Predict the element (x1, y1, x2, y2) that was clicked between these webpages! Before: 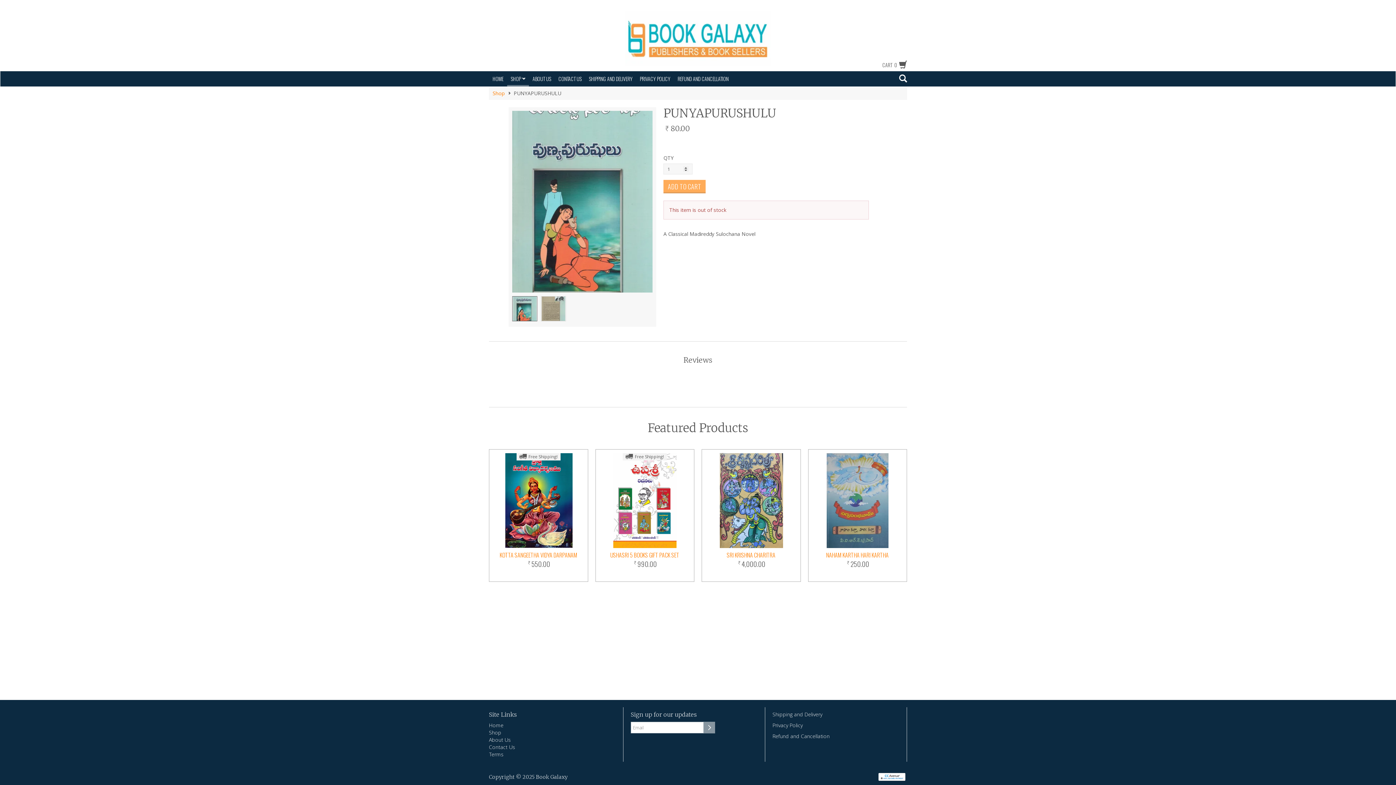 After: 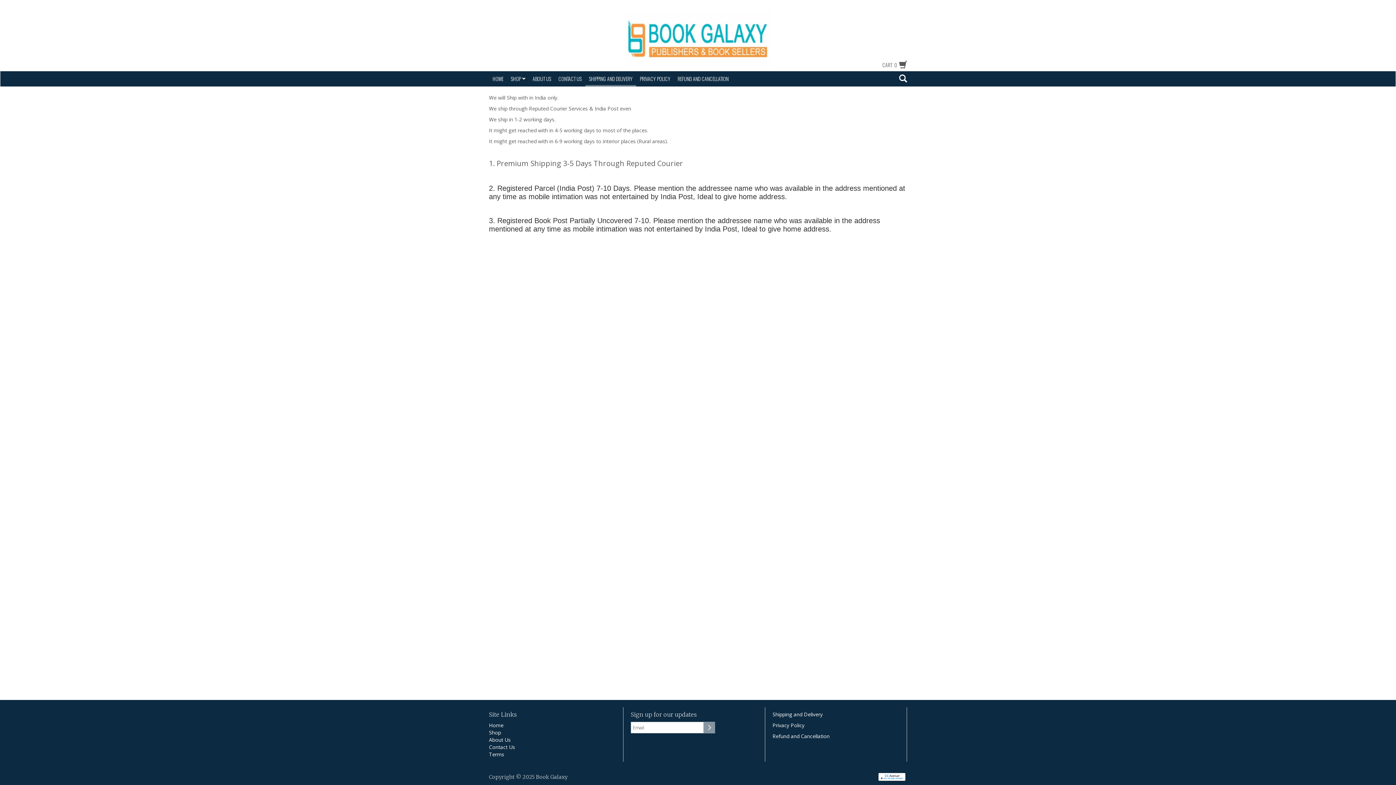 Action: label: SHIPPING AND DELIVERY bbox: (585, 71, 636, 86)